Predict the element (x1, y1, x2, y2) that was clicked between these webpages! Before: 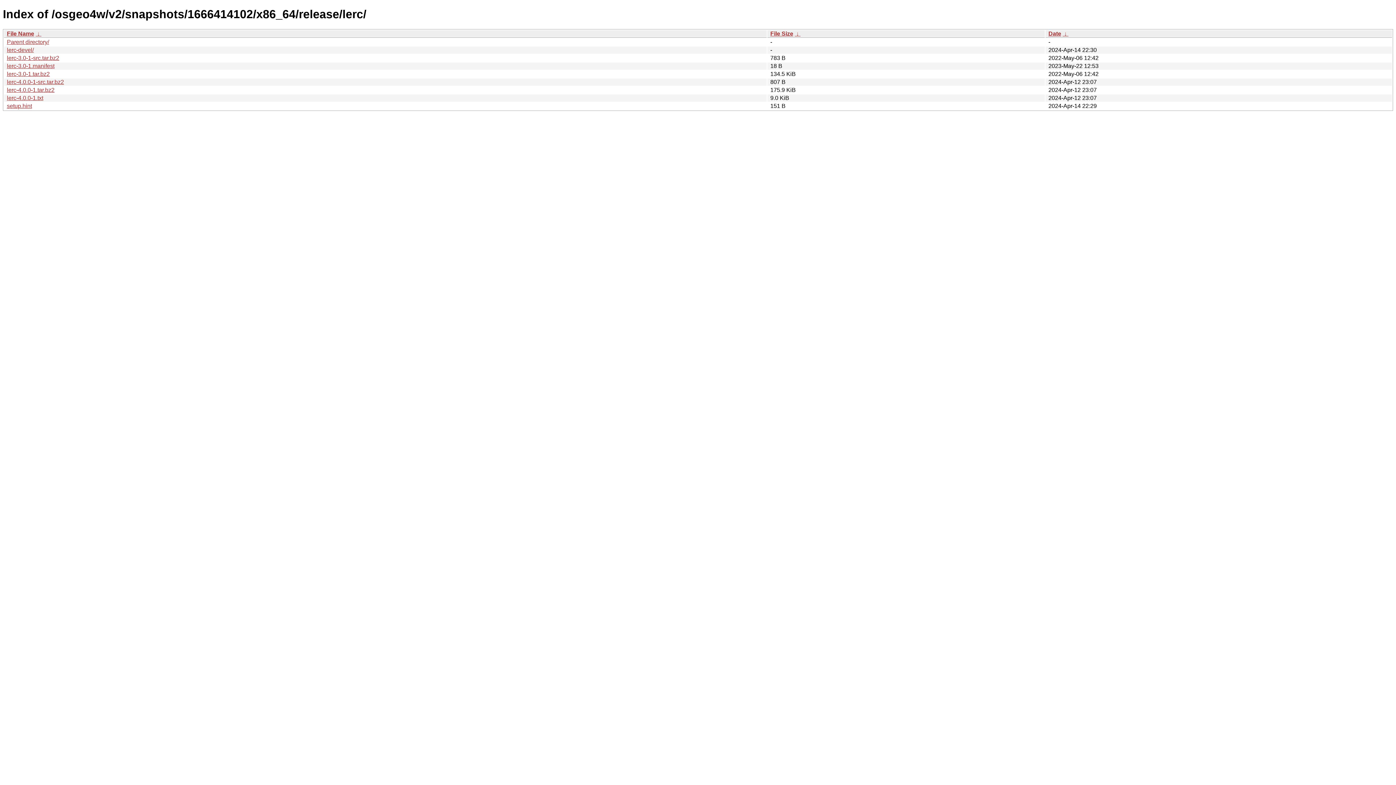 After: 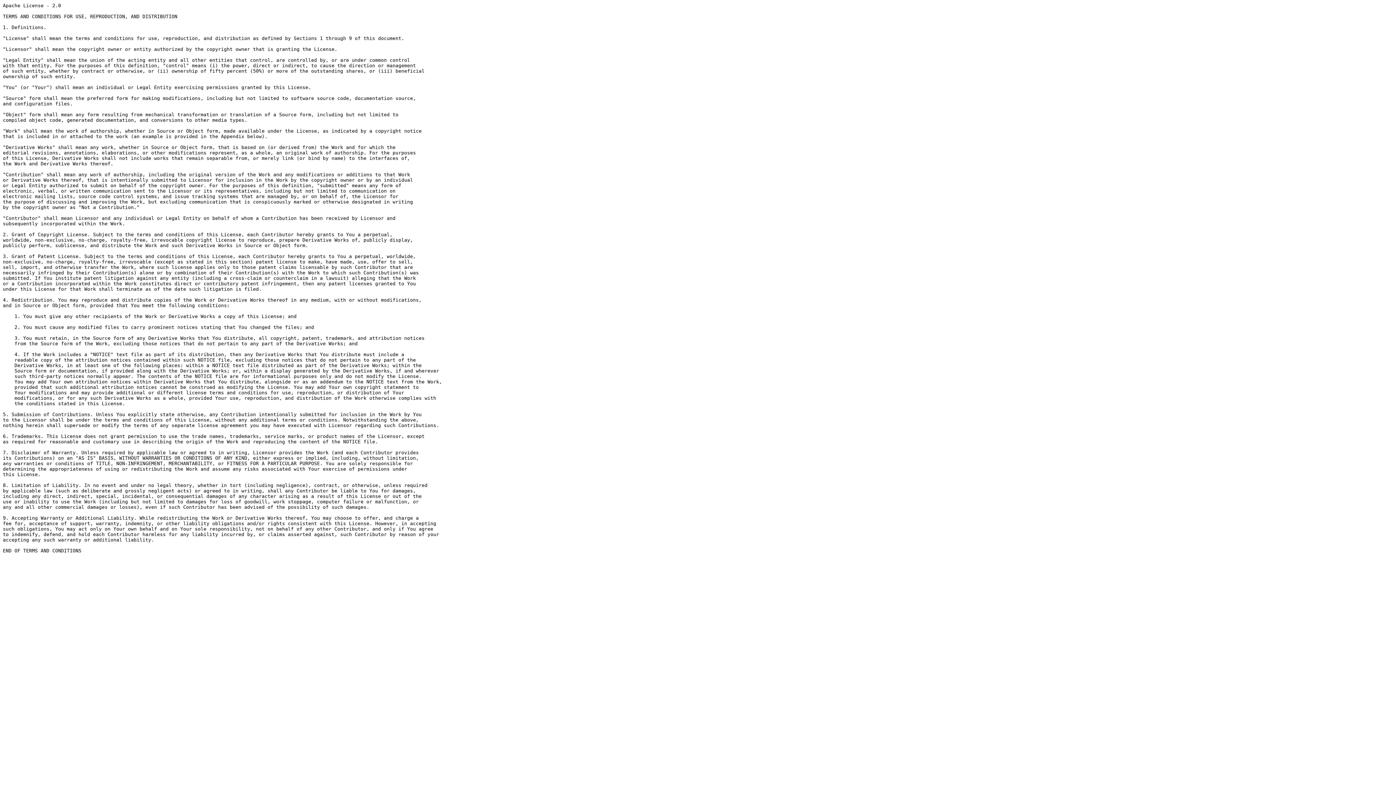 Action: bbox: (6, 94, 43, 101) label: lerc-4.0.0-1.txt